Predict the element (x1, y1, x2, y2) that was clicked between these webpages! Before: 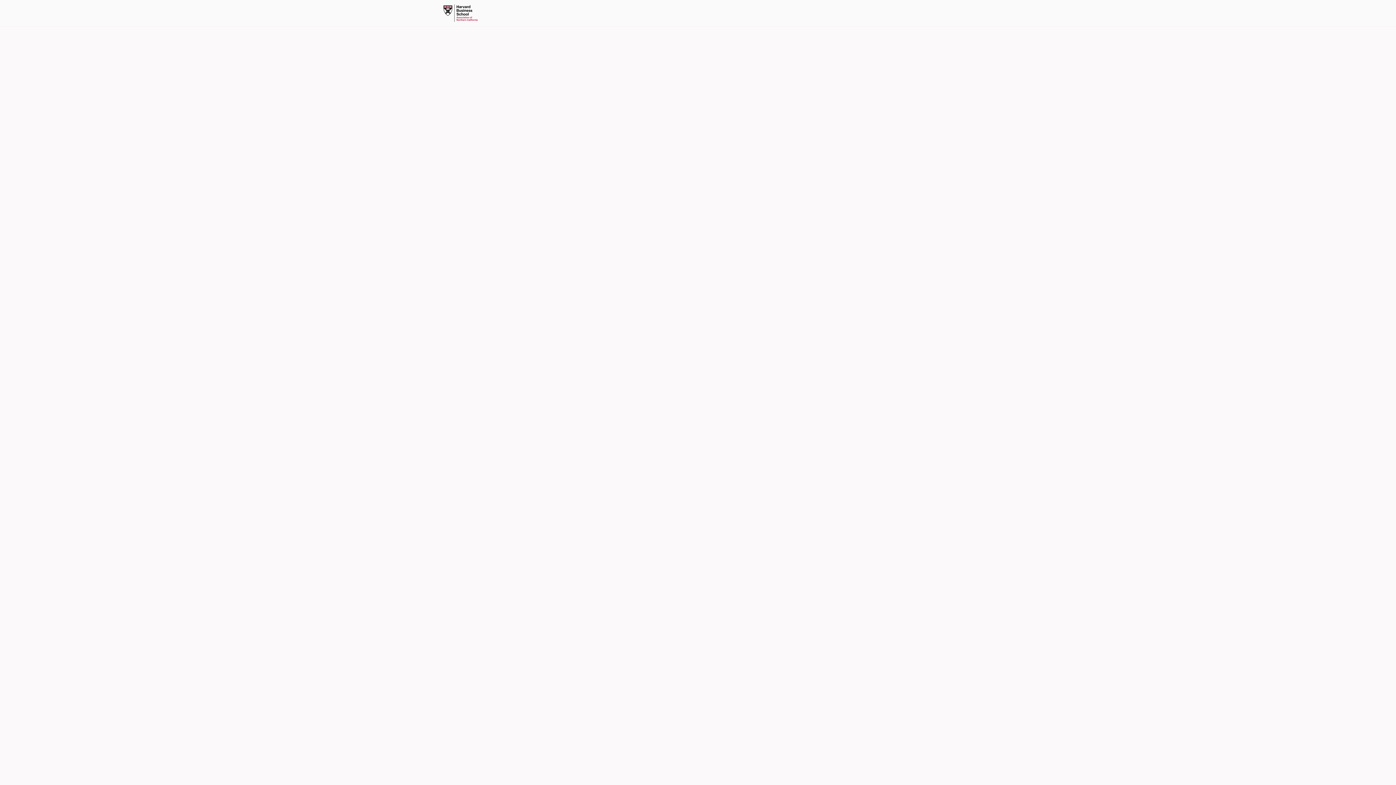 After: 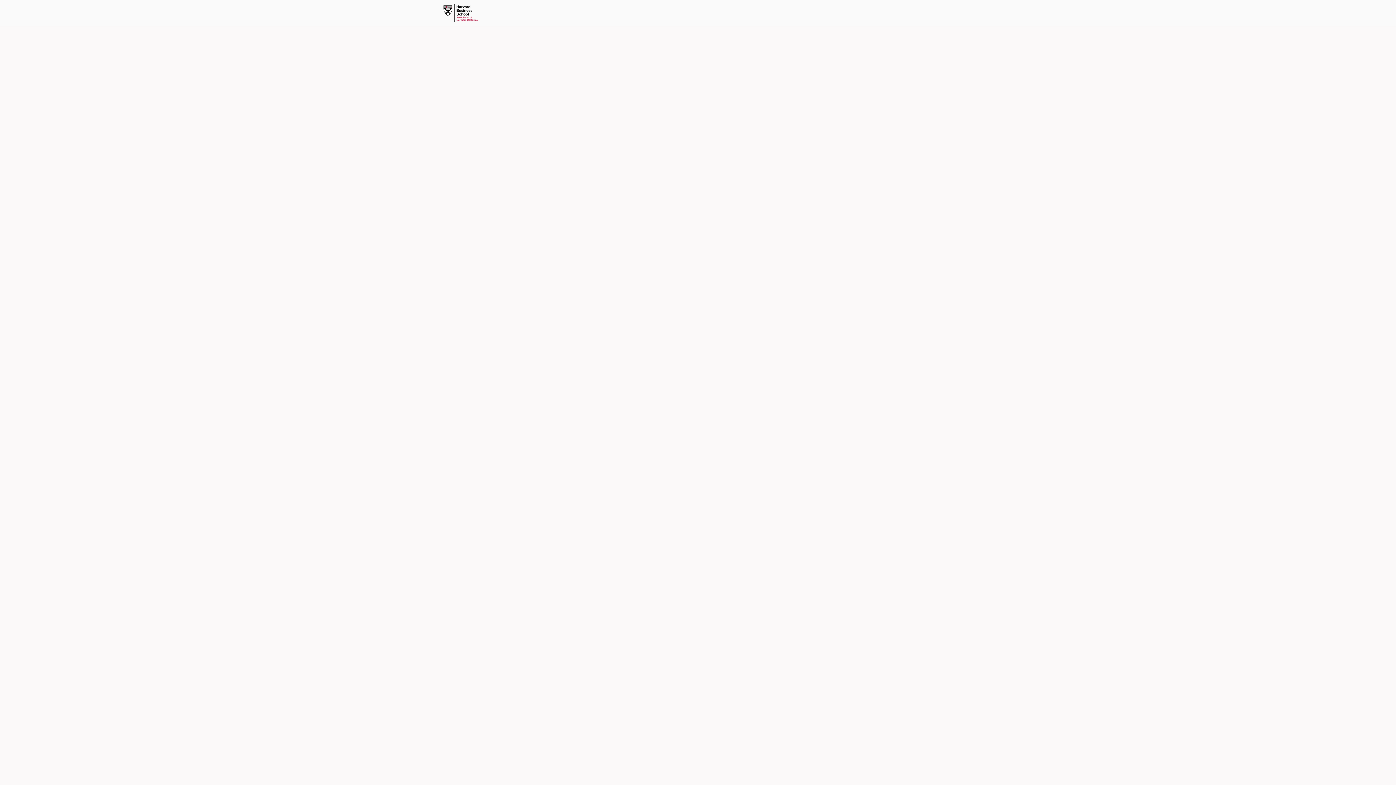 Action: label: Open Positions bbox: (673, 0, 720, 26)